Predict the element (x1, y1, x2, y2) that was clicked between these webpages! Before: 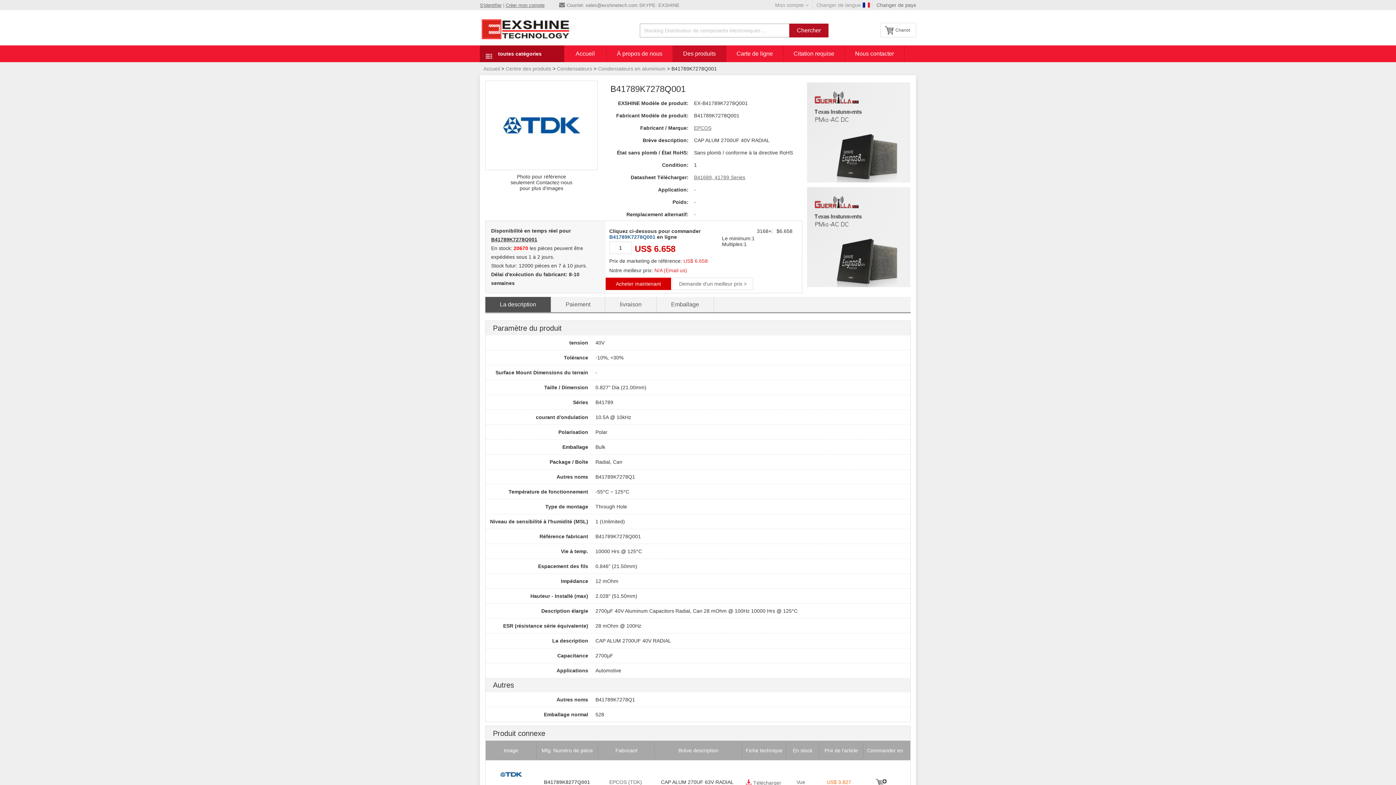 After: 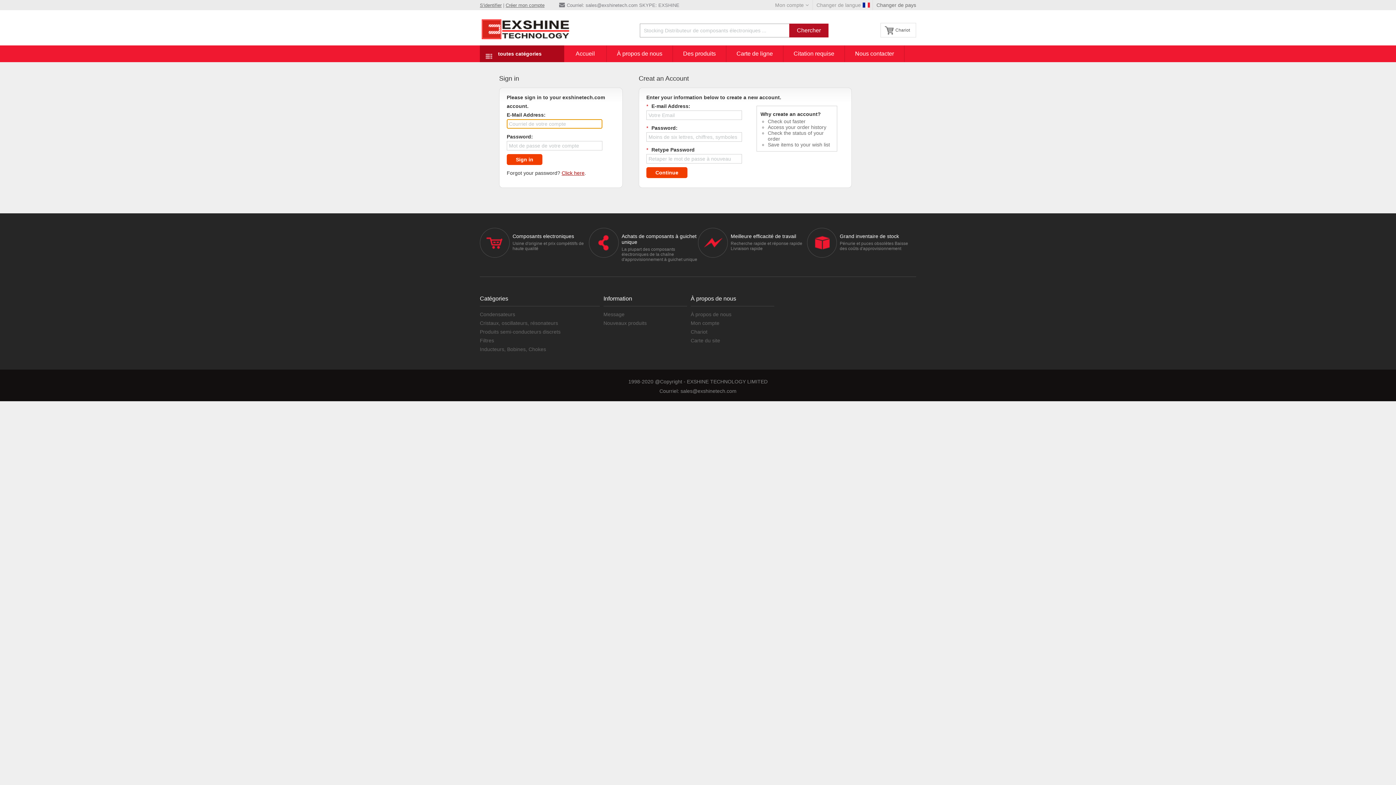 Action: label: Créer mon compte bbox: (505, 2, 544, 8)